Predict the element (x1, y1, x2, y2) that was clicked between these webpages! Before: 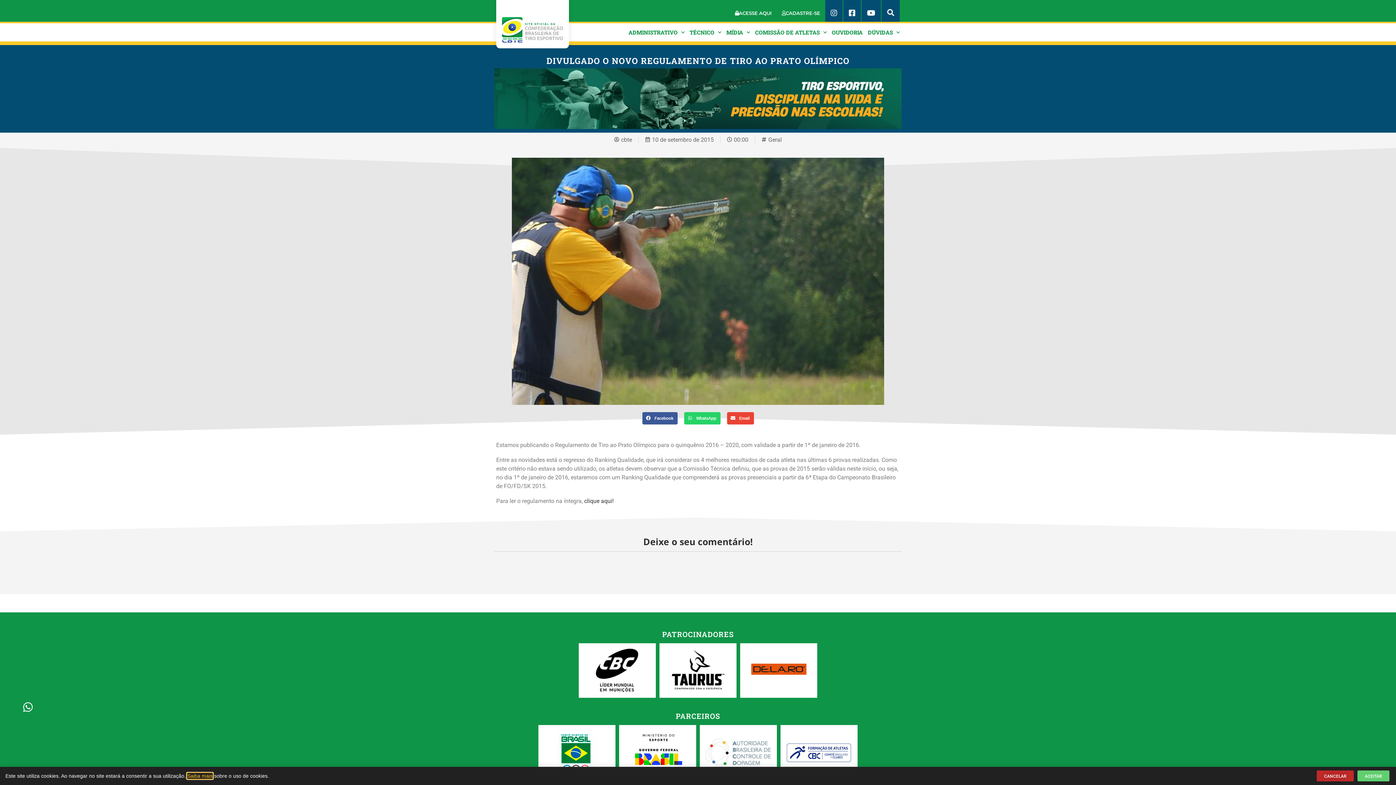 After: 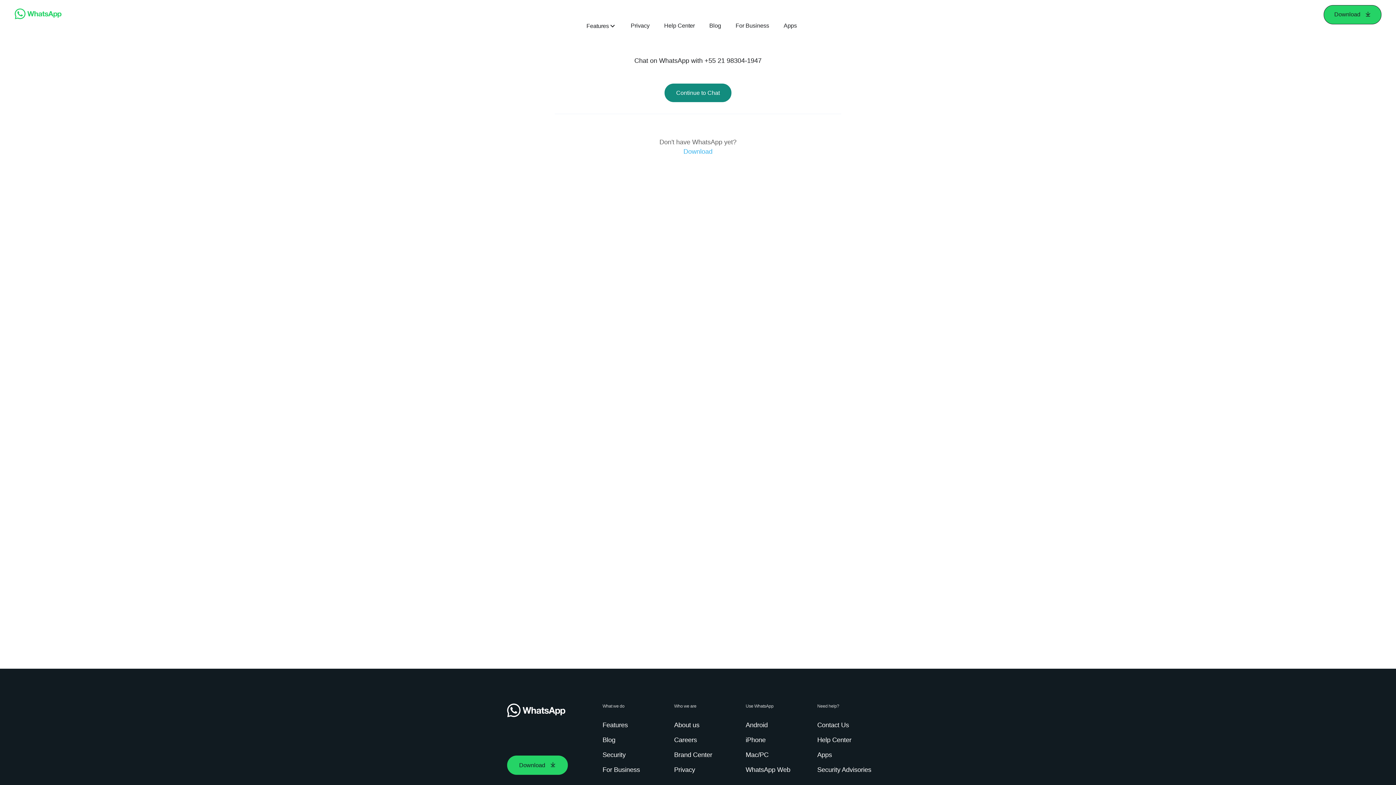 Action: bbox: (19, 699, 36, 716)